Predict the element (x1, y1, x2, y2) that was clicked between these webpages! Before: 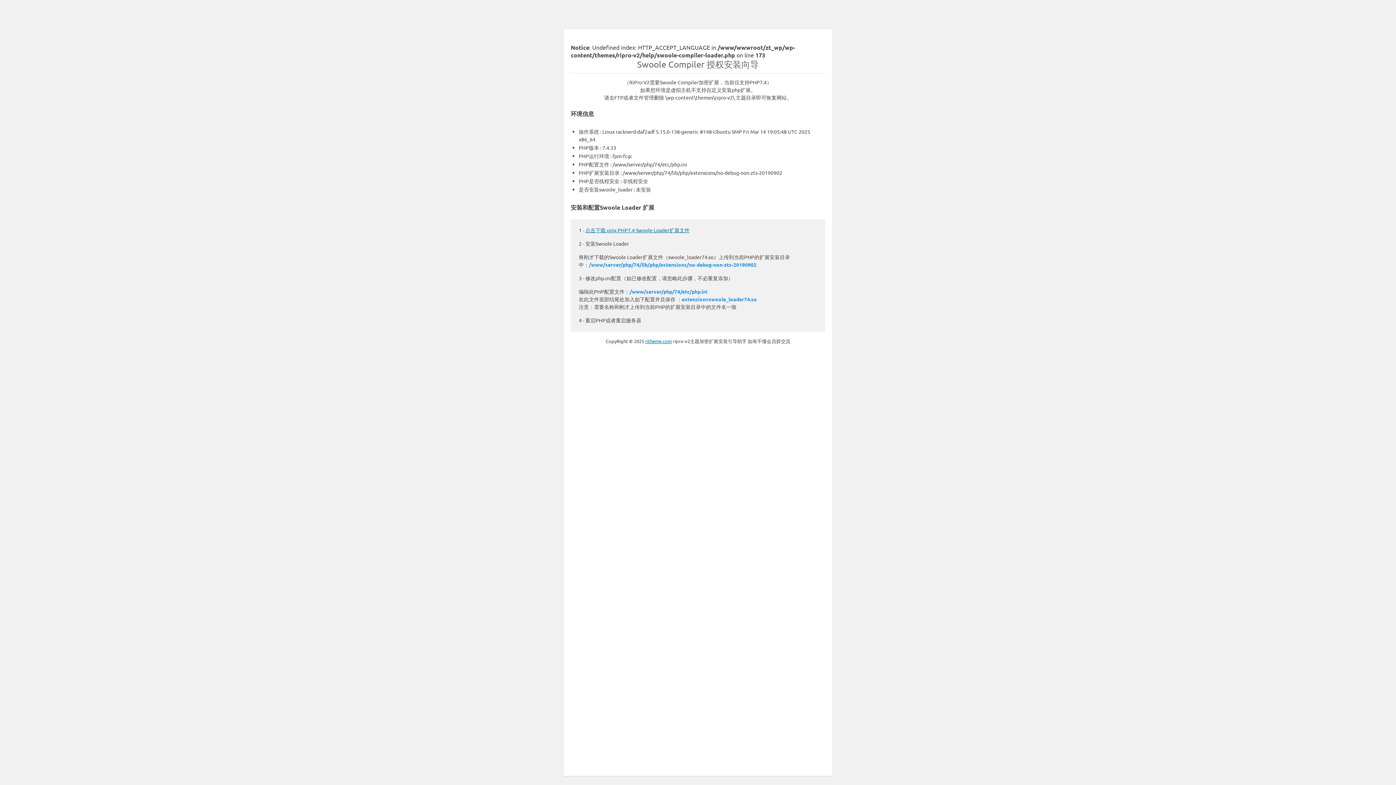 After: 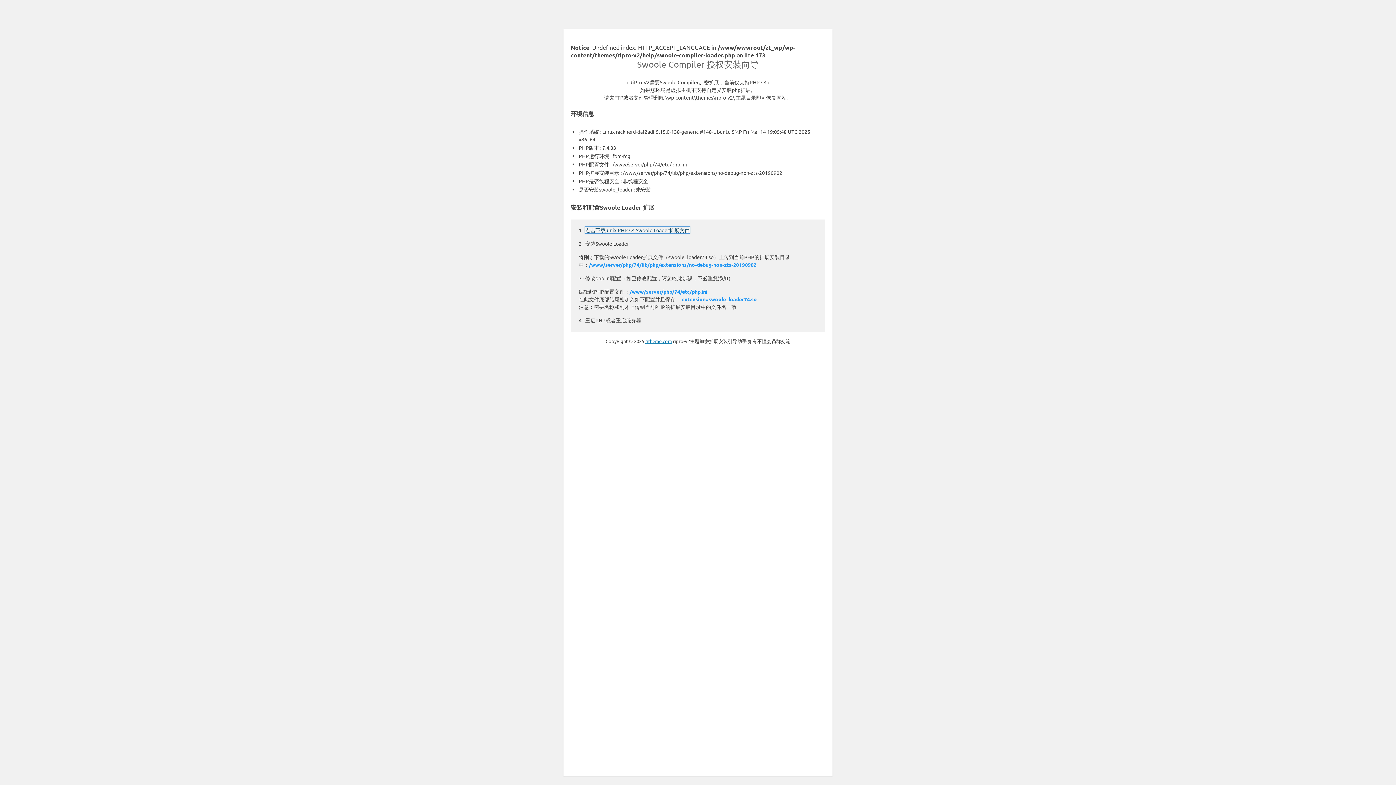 Action: bbox: (585, 226, 689, 233) label: 点击下载 unix PHP7.4 Swoole Loader扩展文件